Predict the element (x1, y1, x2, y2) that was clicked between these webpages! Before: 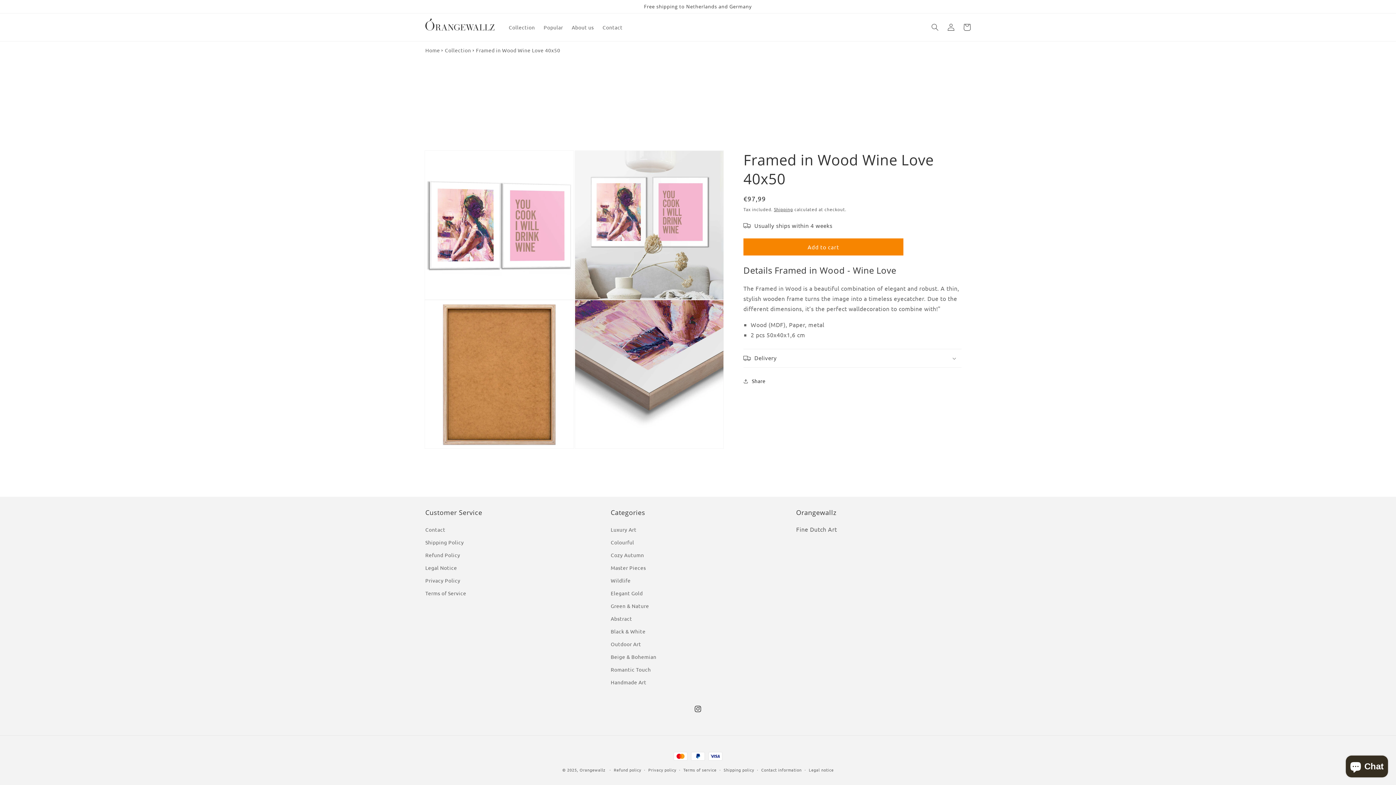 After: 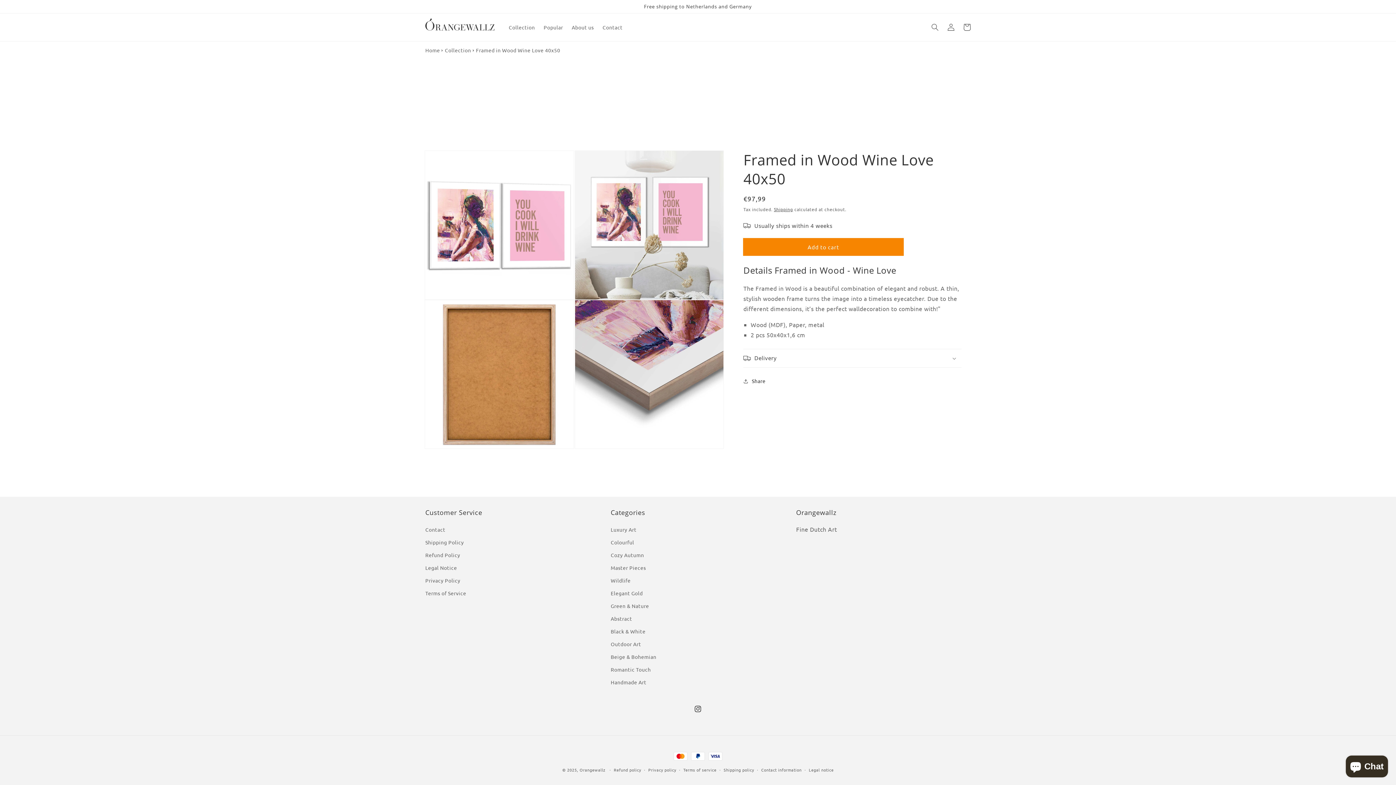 Action: bbox: (743, 238, 903, 255) label: Add to cart